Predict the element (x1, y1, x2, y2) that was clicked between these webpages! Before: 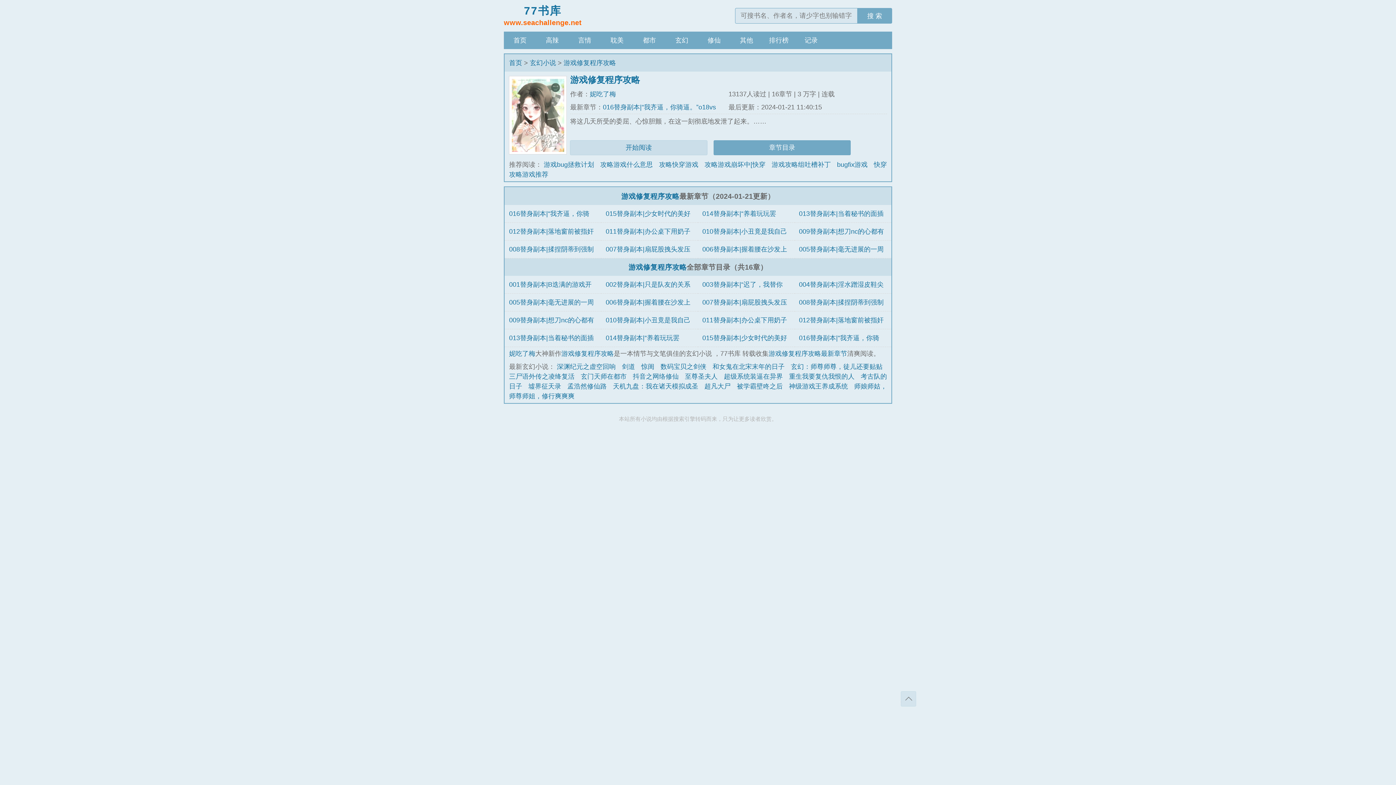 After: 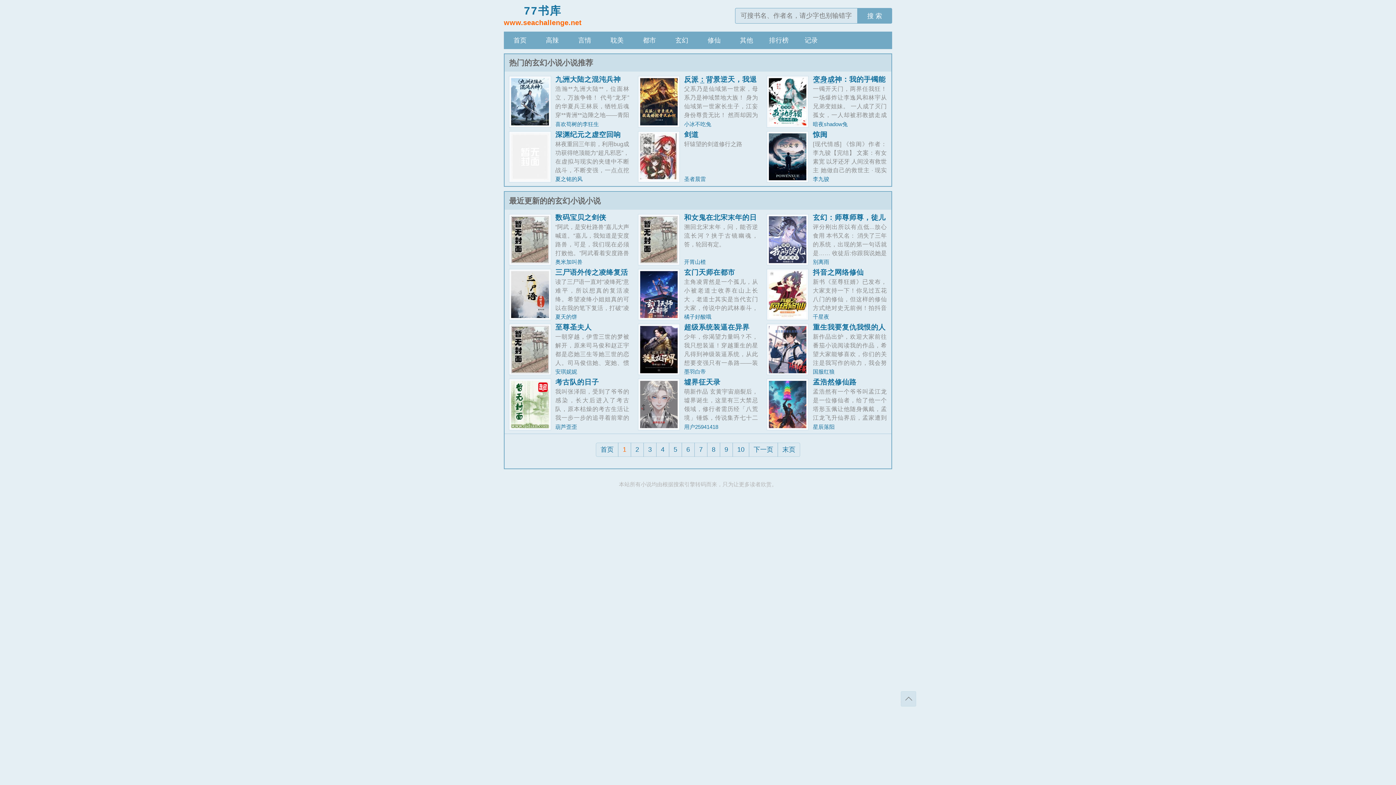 Action: label: 玄幻小说 bbox: (529, 59, 556, 66)